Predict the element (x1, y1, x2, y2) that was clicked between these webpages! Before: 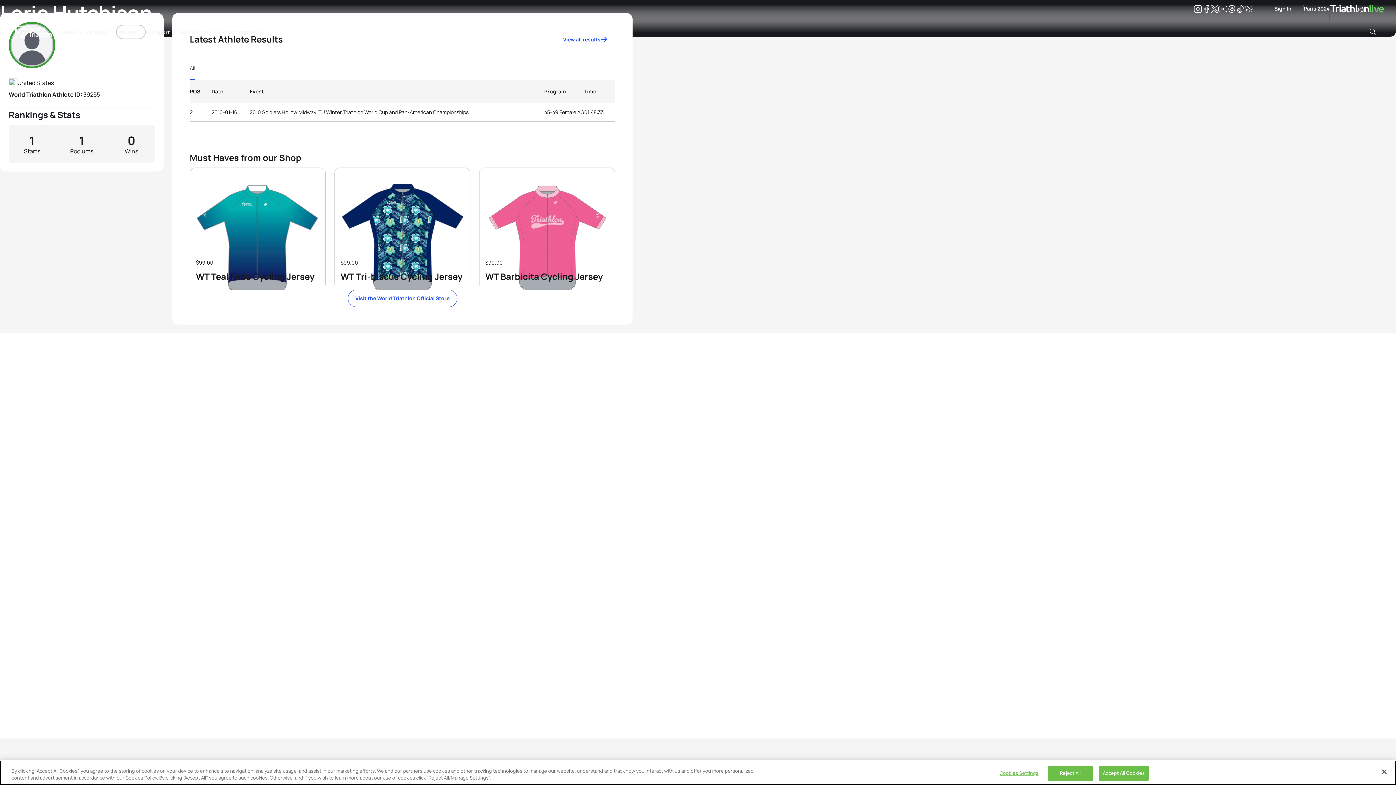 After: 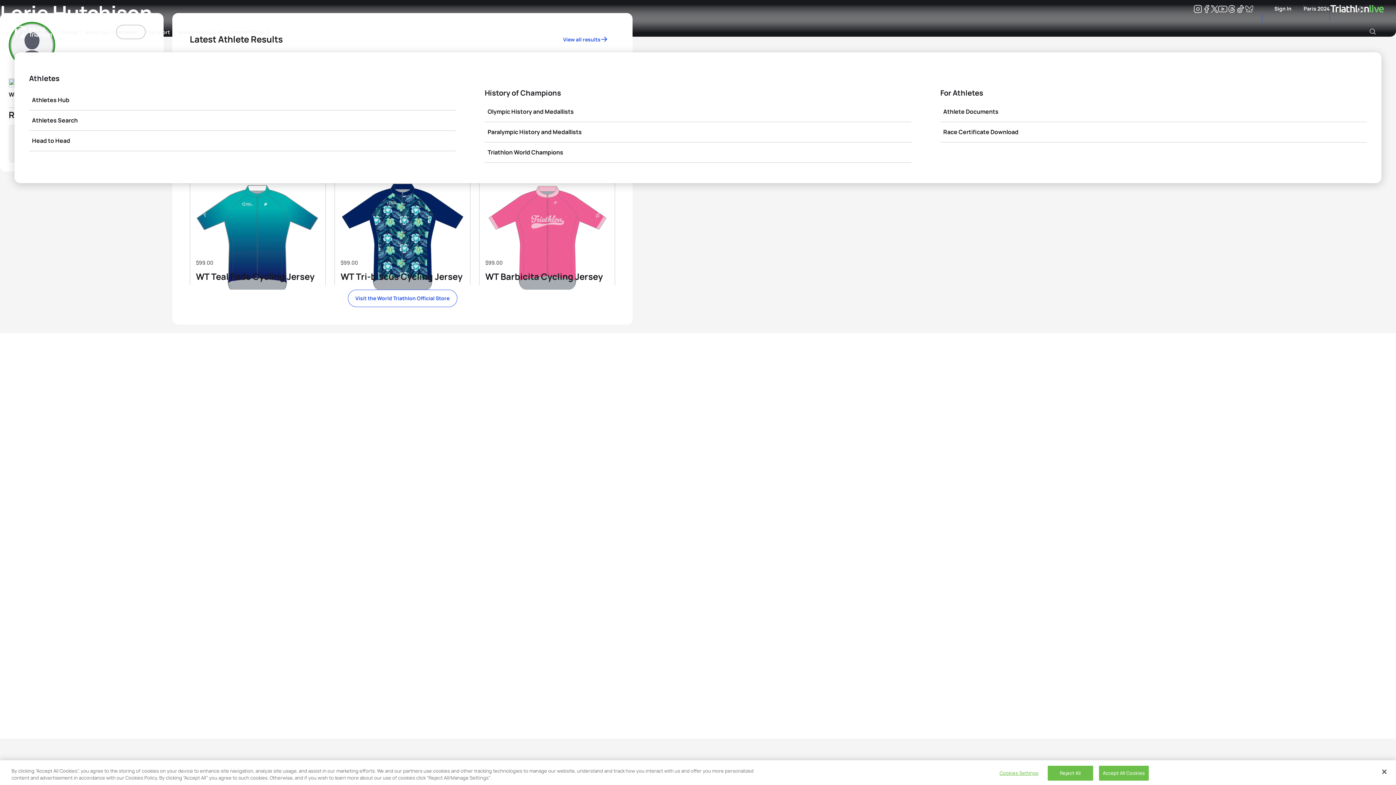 Action: label: Athletes bbox: (116, 25, 144, 38)